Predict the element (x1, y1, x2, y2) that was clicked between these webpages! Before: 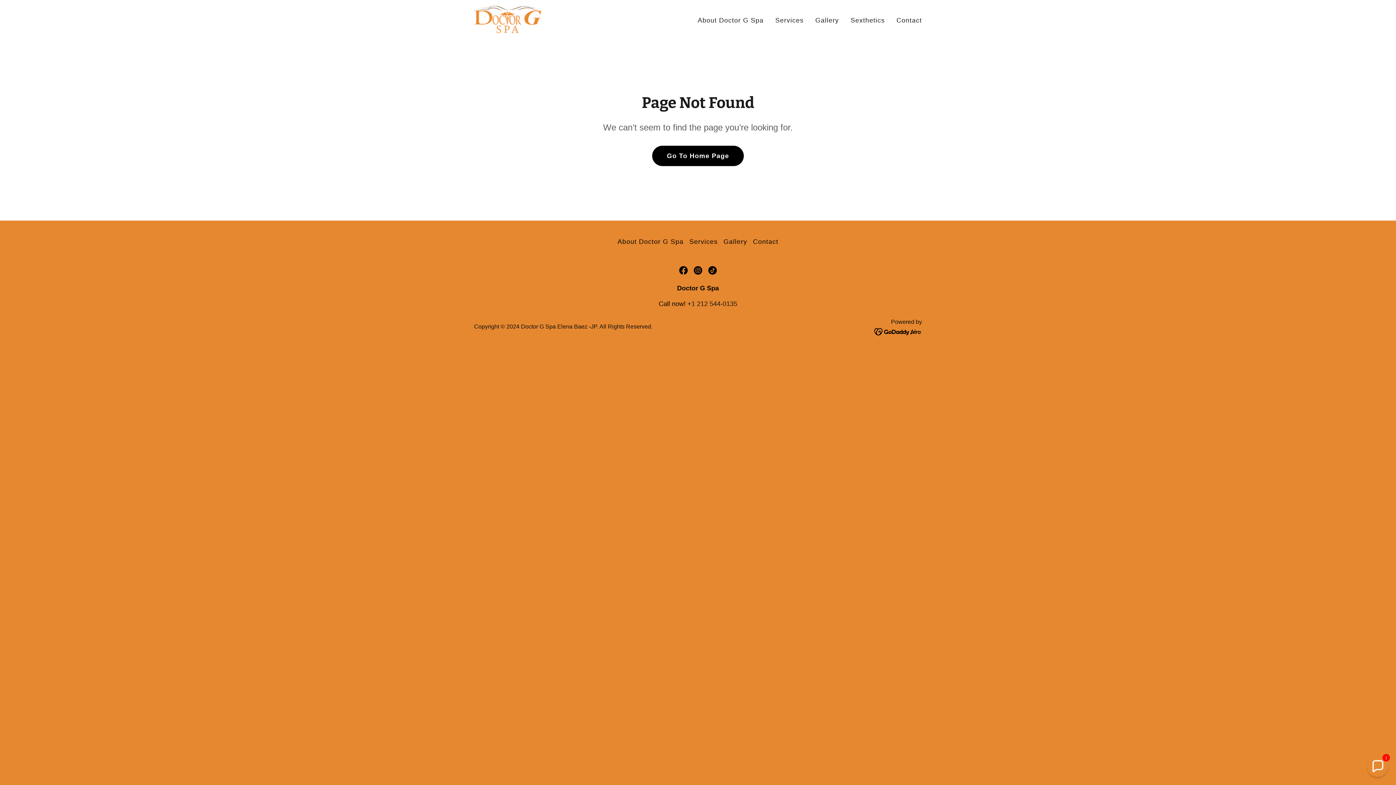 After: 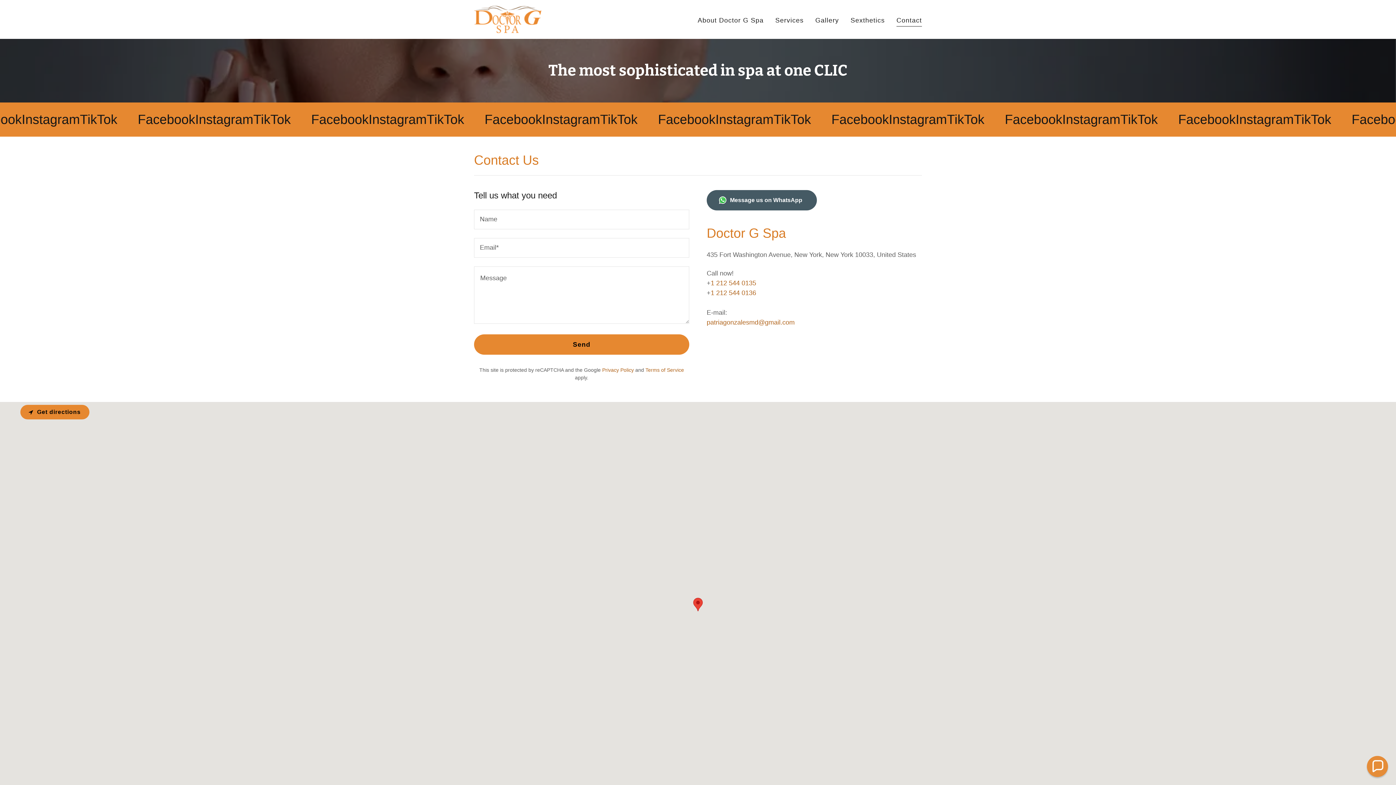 Action: bbox: (894, 13, 924, 26) label: Contact